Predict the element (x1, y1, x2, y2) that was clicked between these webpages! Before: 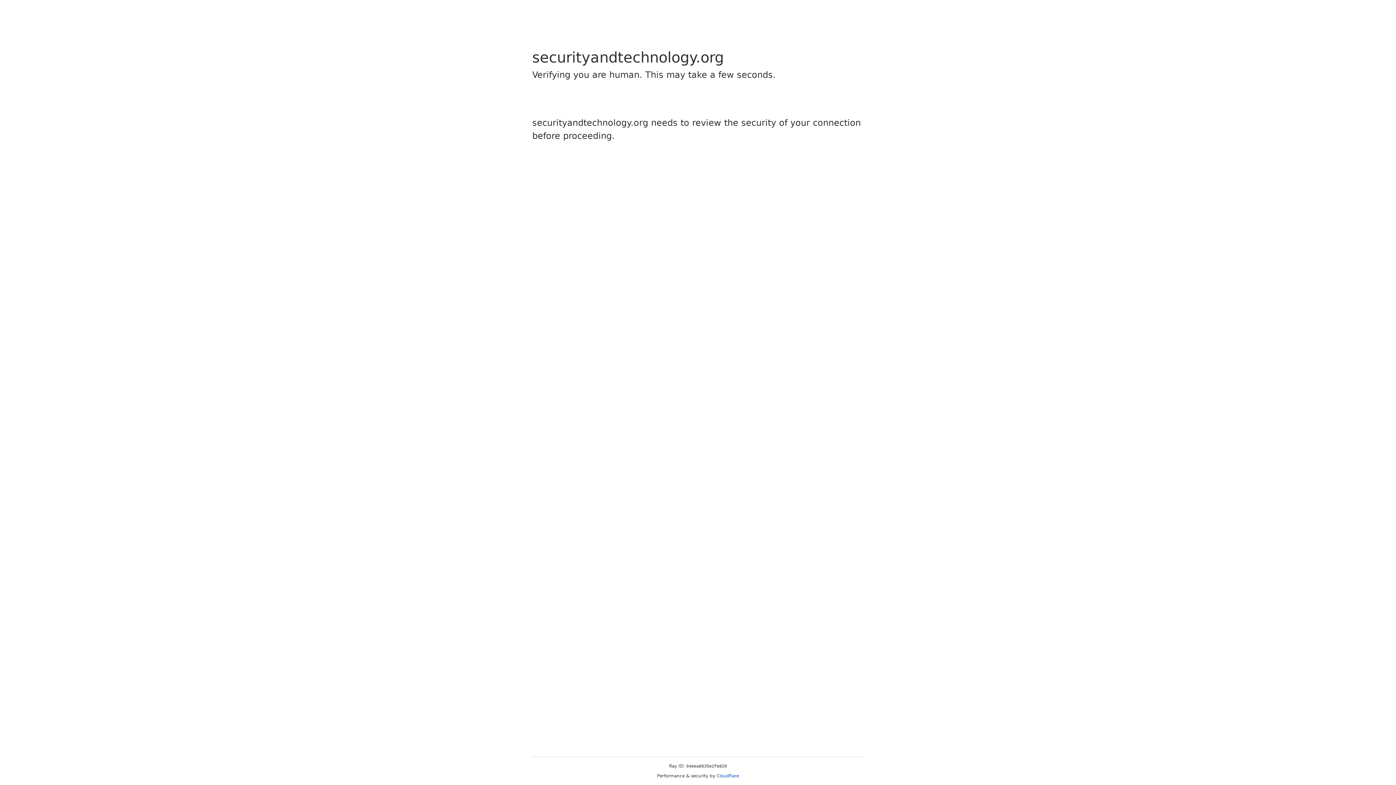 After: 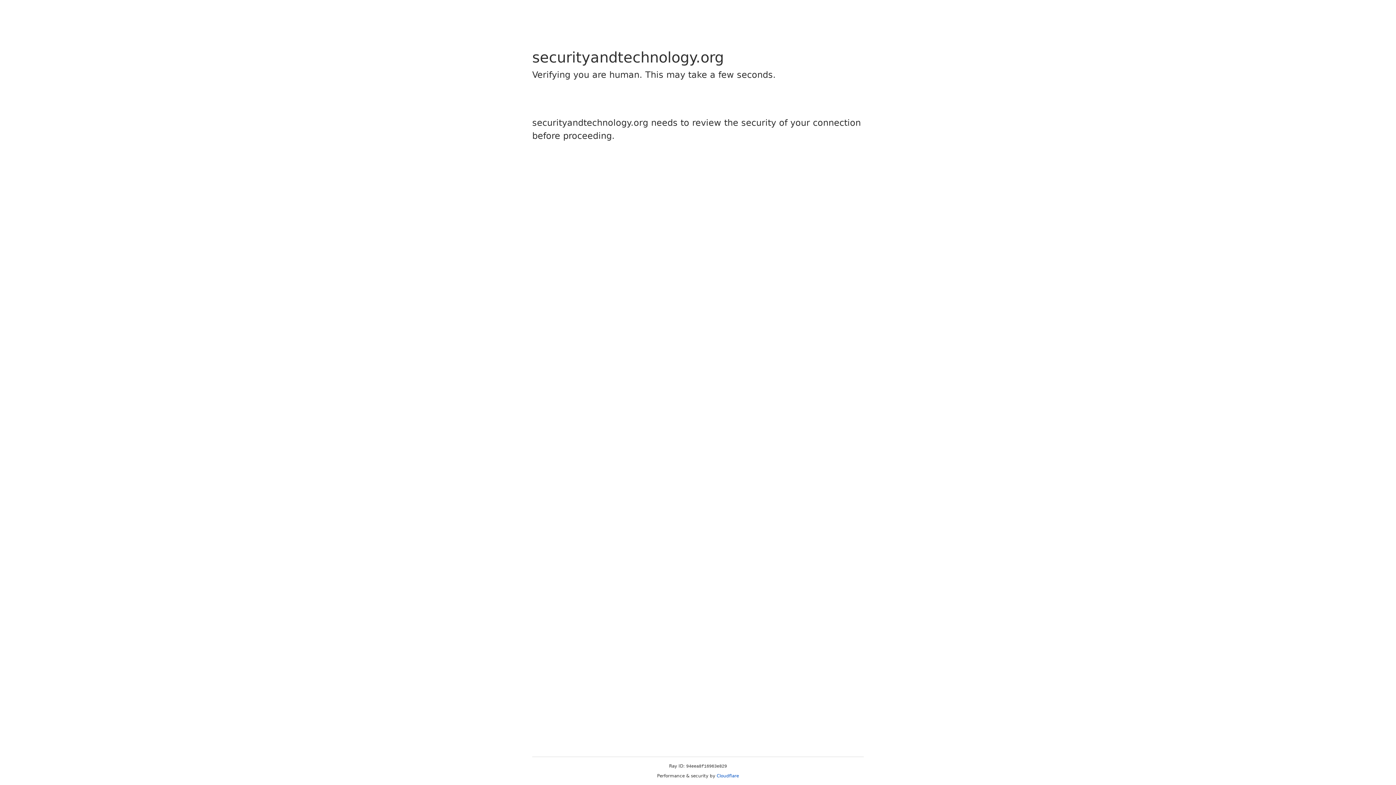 Action: bbox: (716, 773, 739, 778) label: Cloudflare